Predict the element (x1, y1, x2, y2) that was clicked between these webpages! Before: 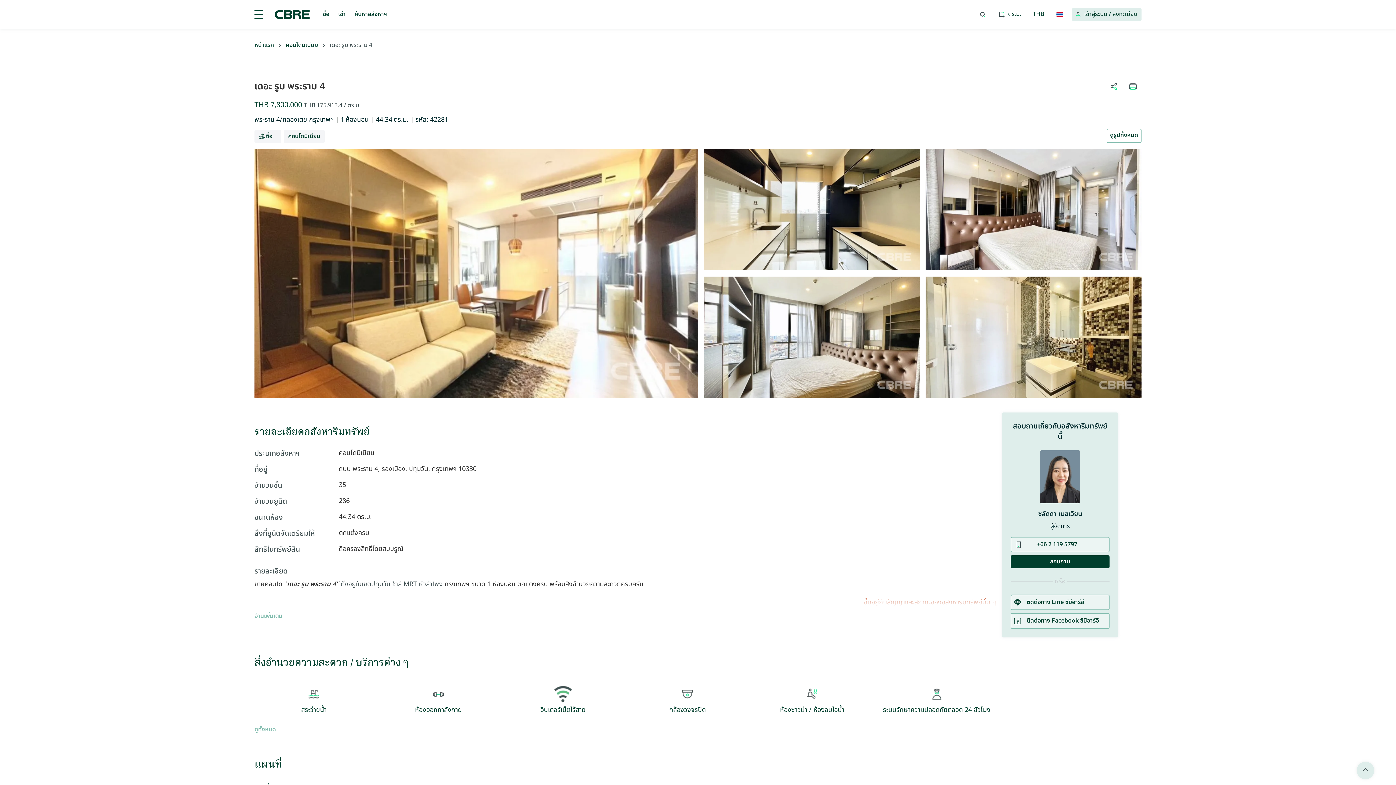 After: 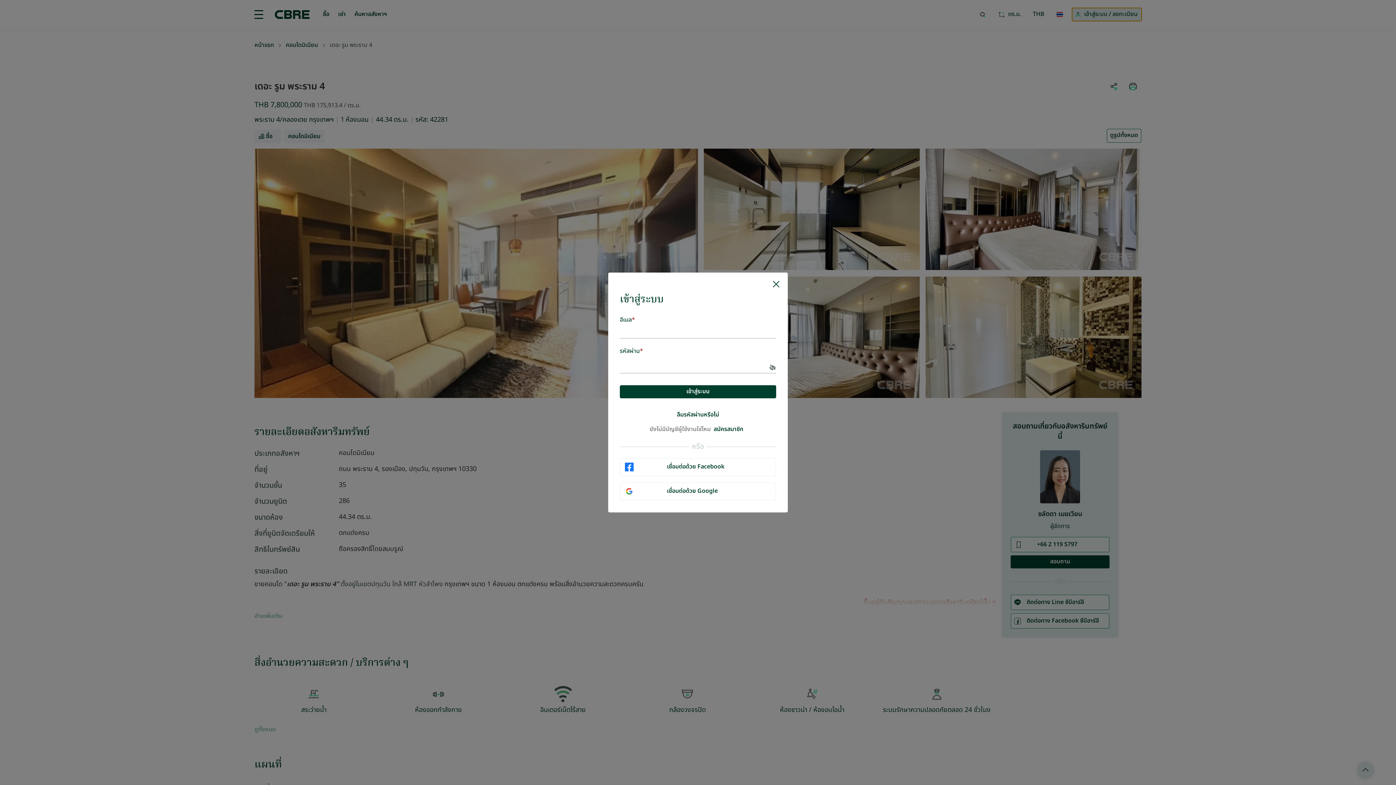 Action: bbox: (1072, 8, 1141, 21) label: Login